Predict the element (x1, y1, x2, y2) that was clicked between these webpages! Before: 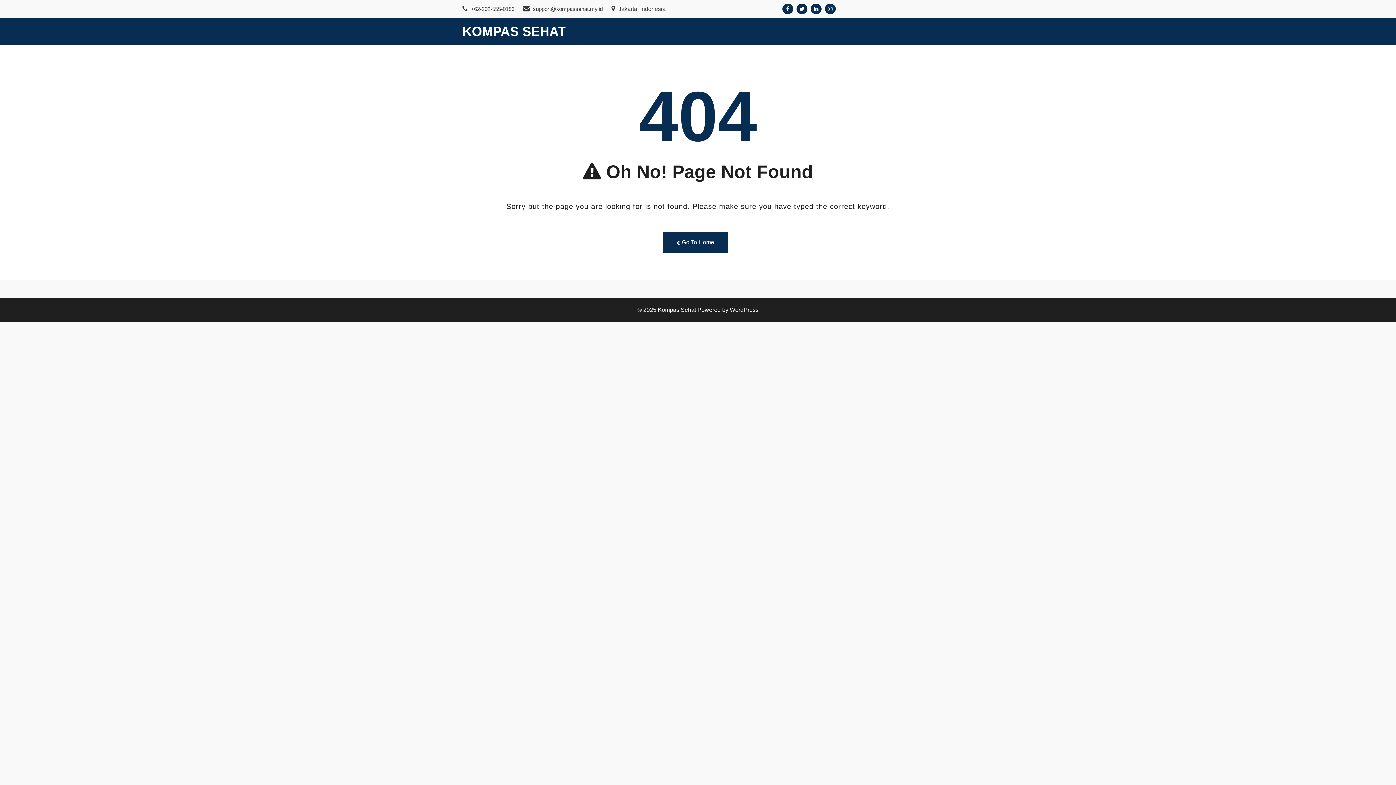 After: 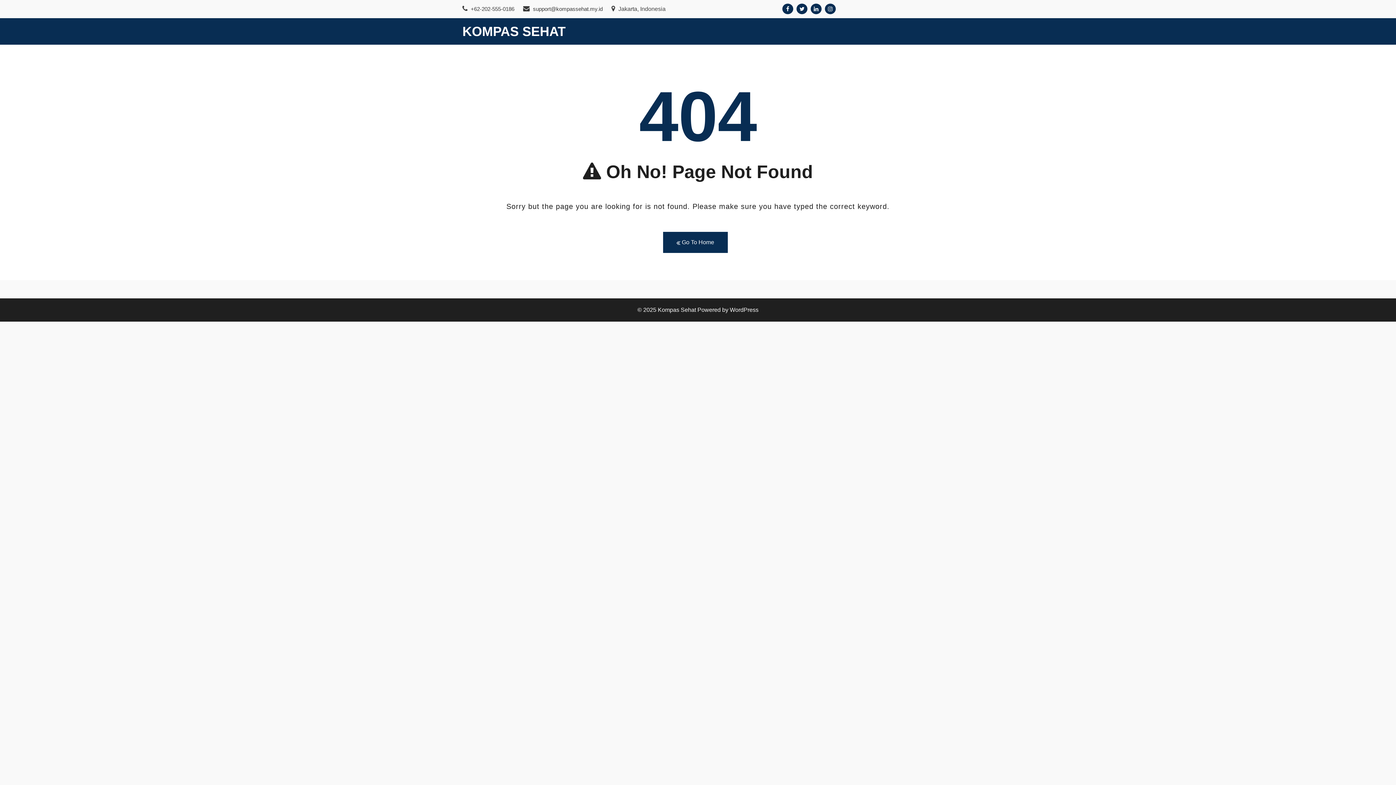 Action: bbox: (782, 3, 793, 14)